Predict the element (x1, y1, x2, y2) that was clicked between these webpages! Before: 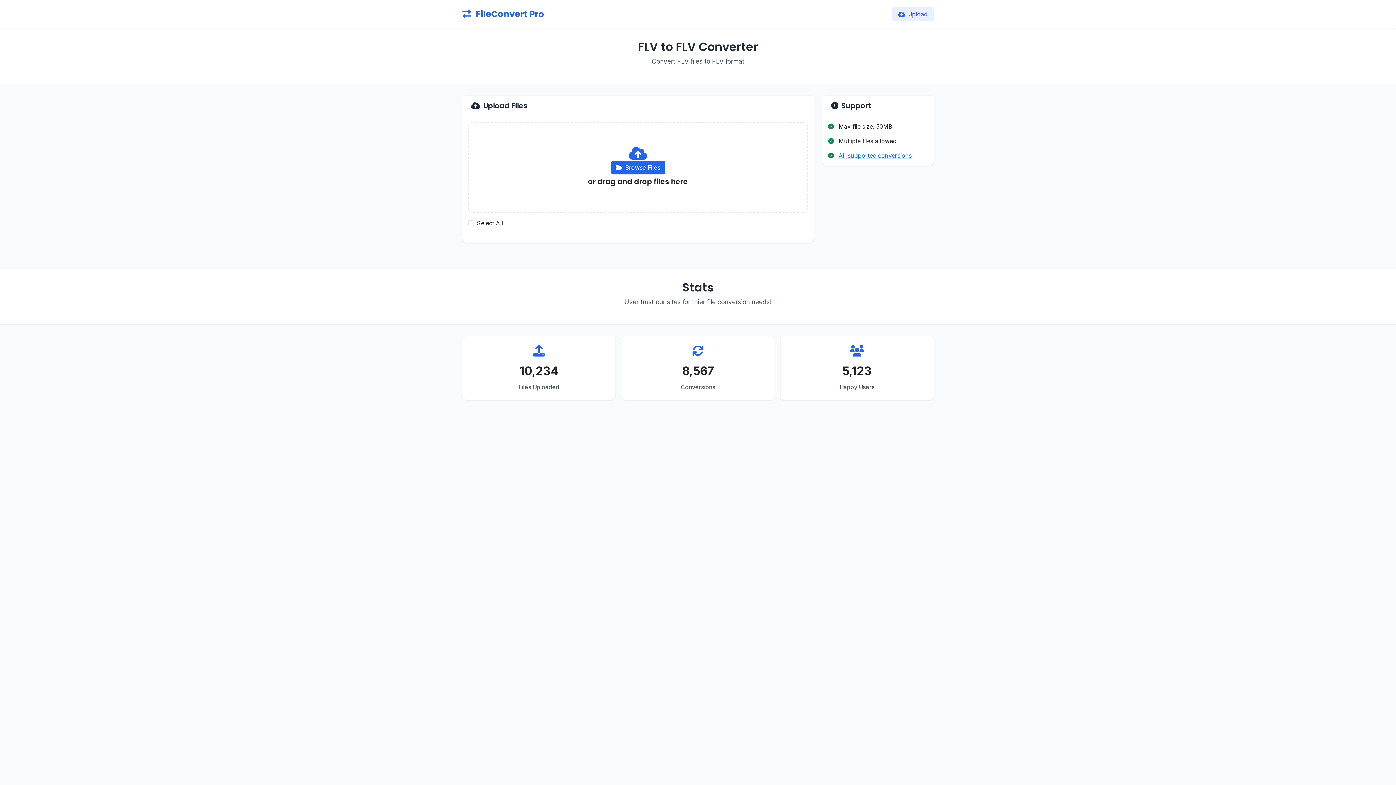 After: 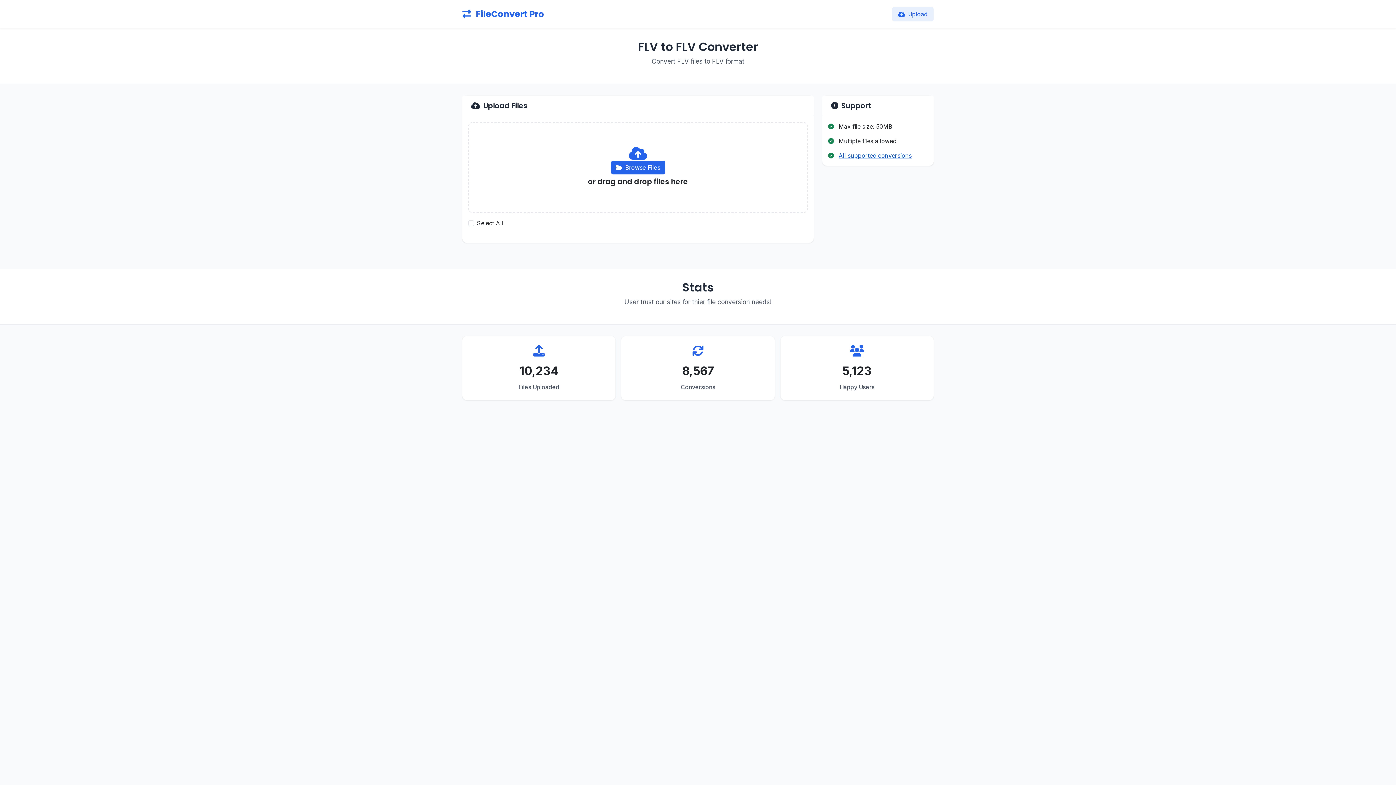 Action: bbox: (838, 152, 912, 159) label: All supported conversions